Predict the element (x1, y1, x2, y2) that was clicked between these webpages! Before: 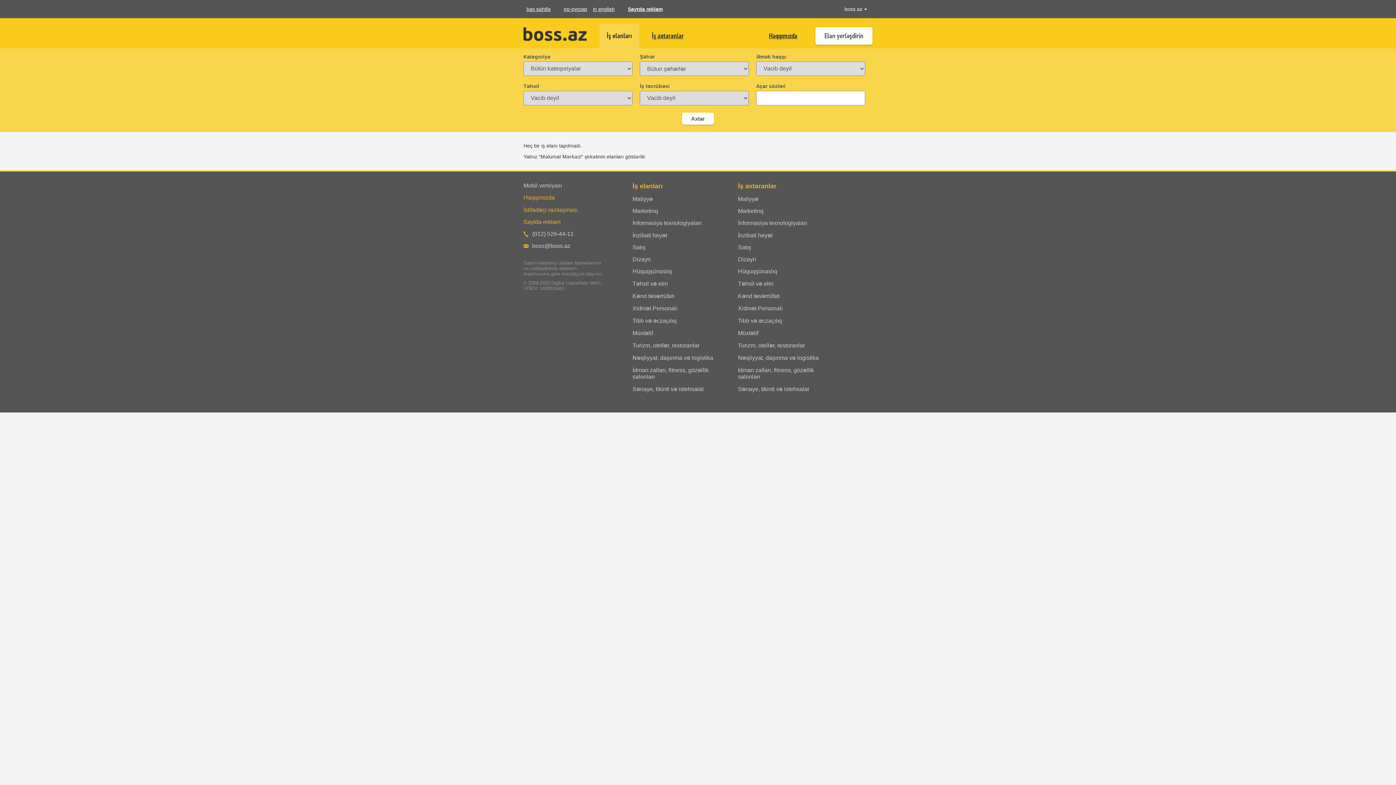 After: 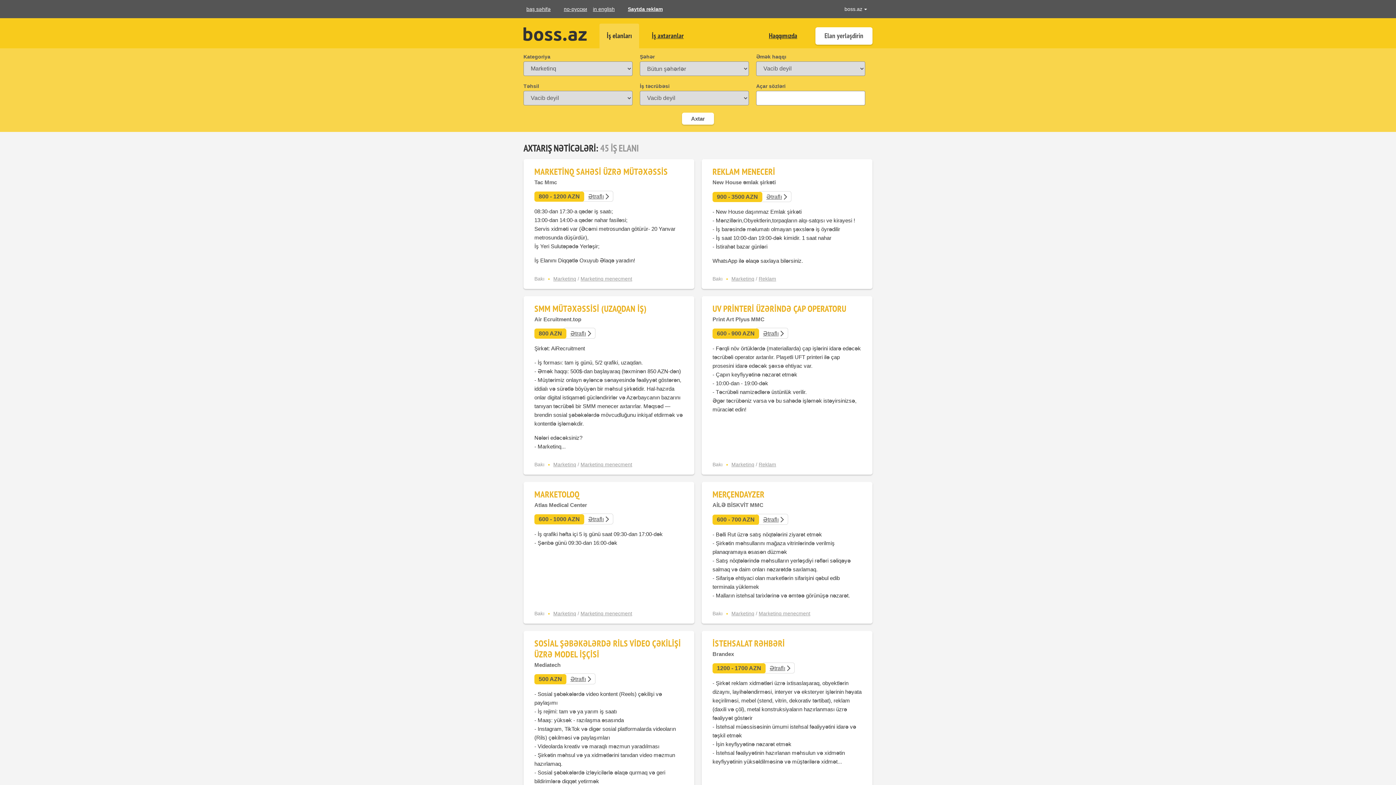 Action: label: Marketinq bbox: (632, 208, 720, 214)